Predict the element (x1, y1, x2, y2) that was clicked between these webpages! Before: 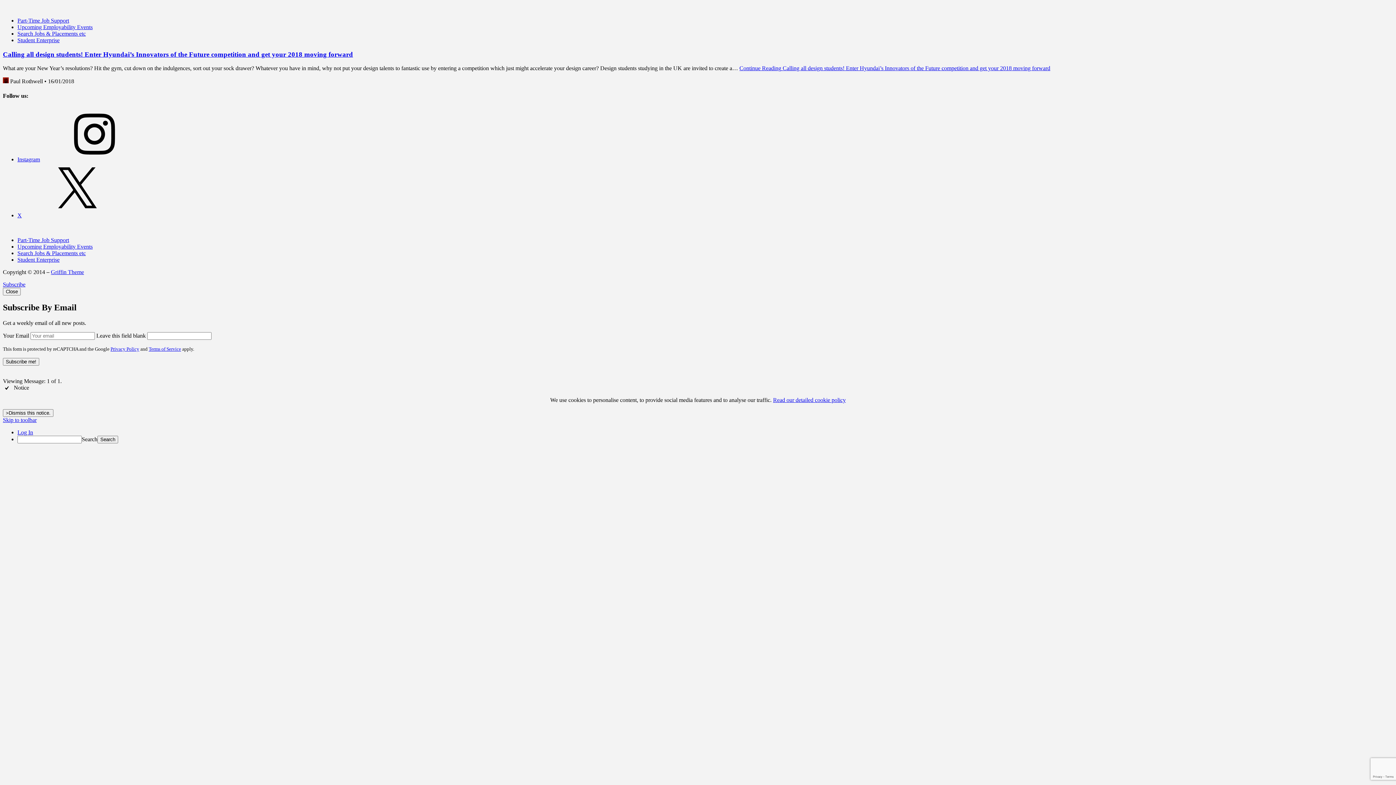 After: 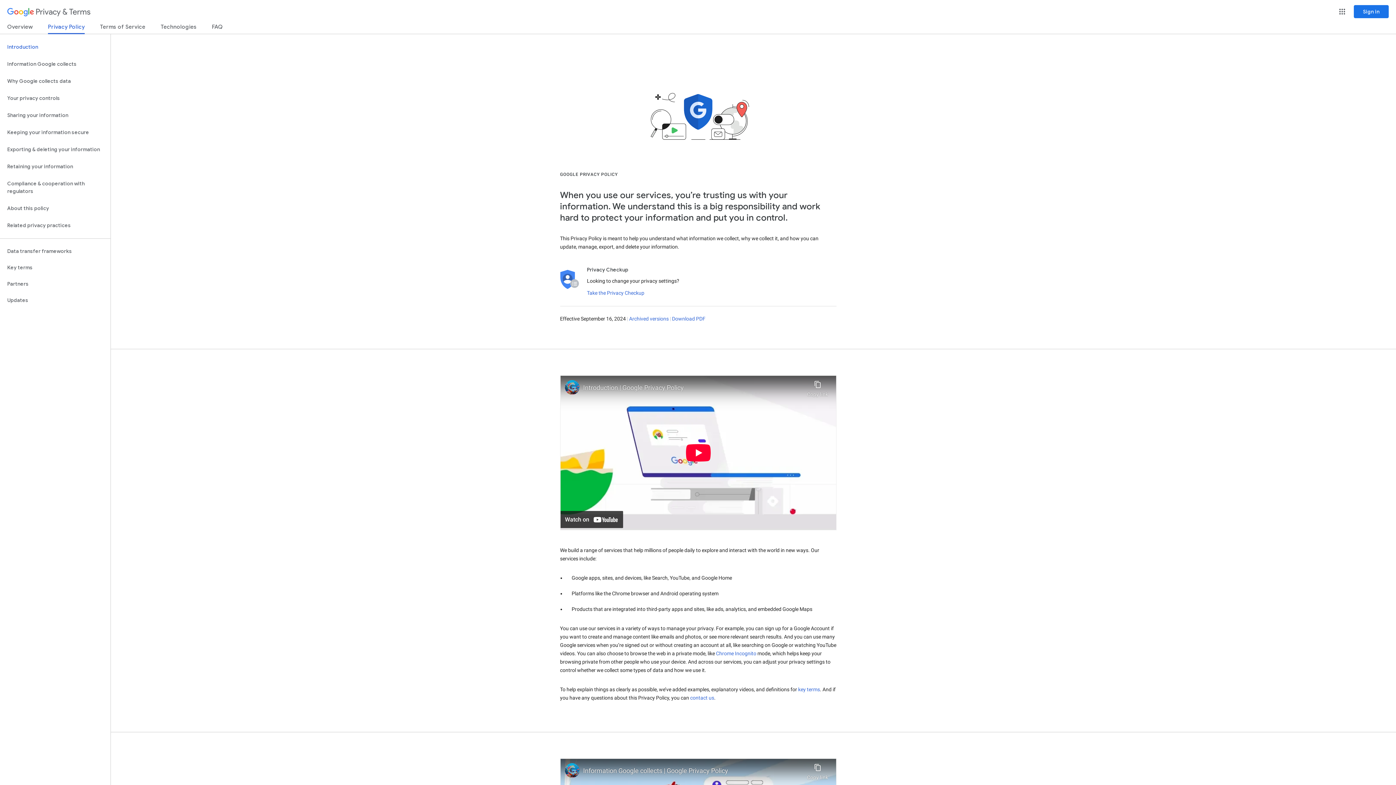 Action: bbox: (110, 346, 139, 351) label: Privacy Policy